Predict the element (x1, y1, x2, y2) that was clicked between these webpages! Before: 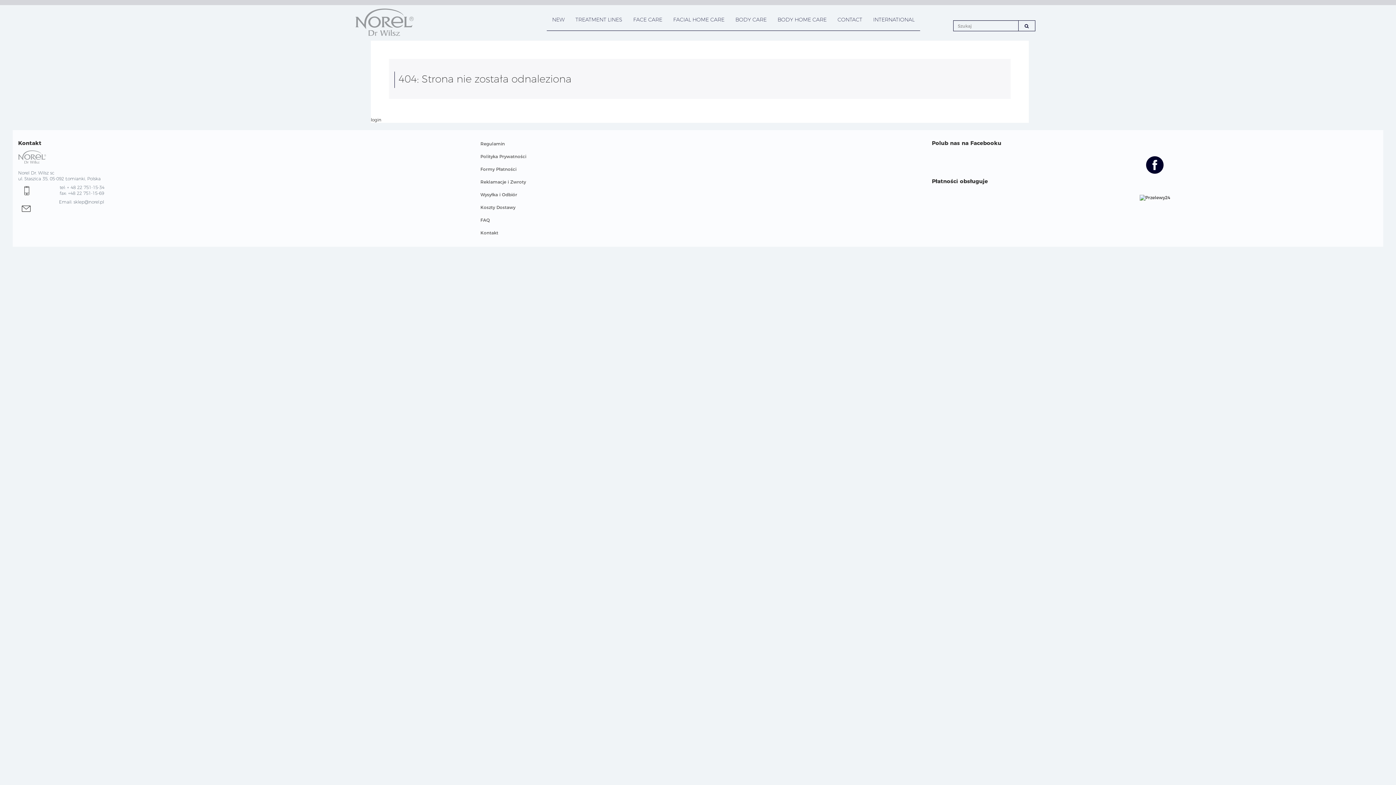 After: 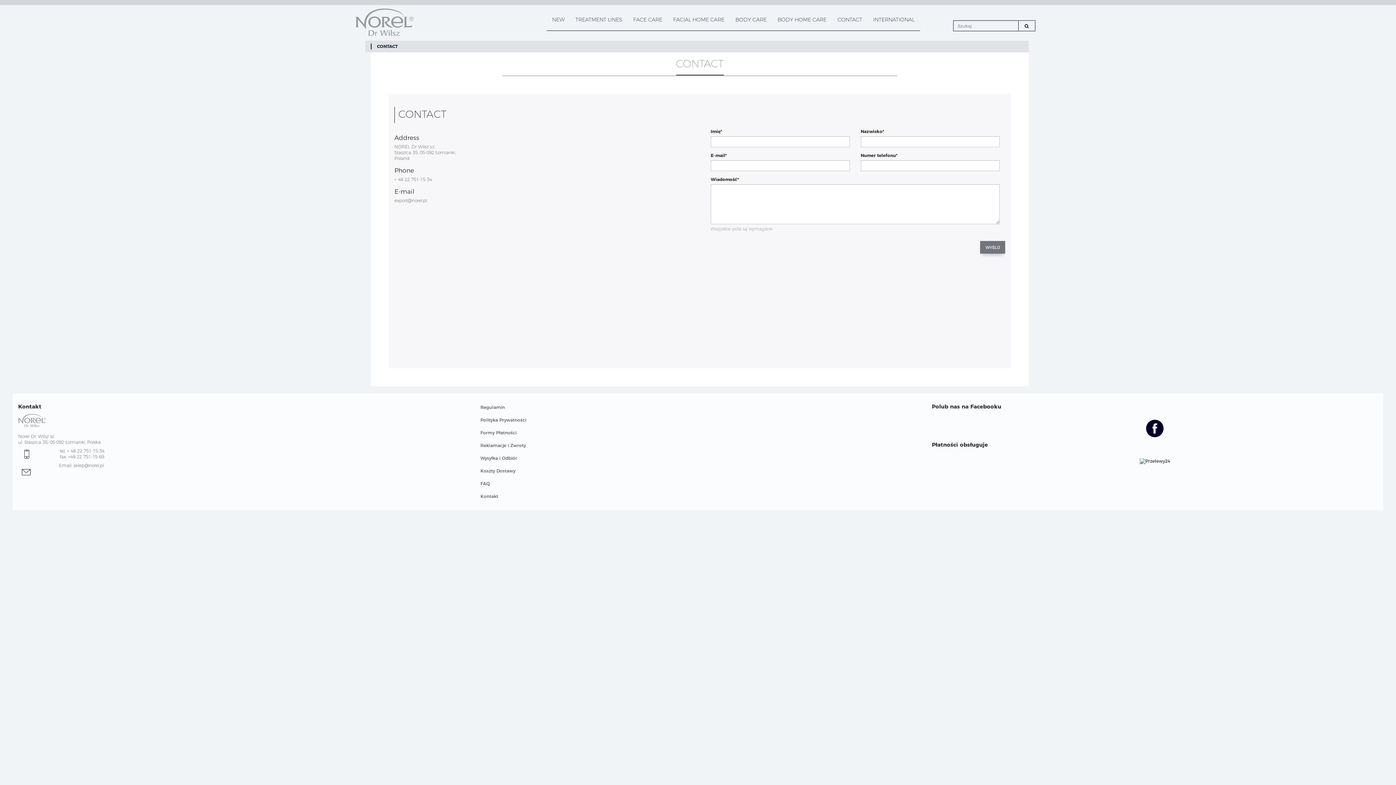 Action: bbox: (475, 226, 921, 239) label: Kontakt